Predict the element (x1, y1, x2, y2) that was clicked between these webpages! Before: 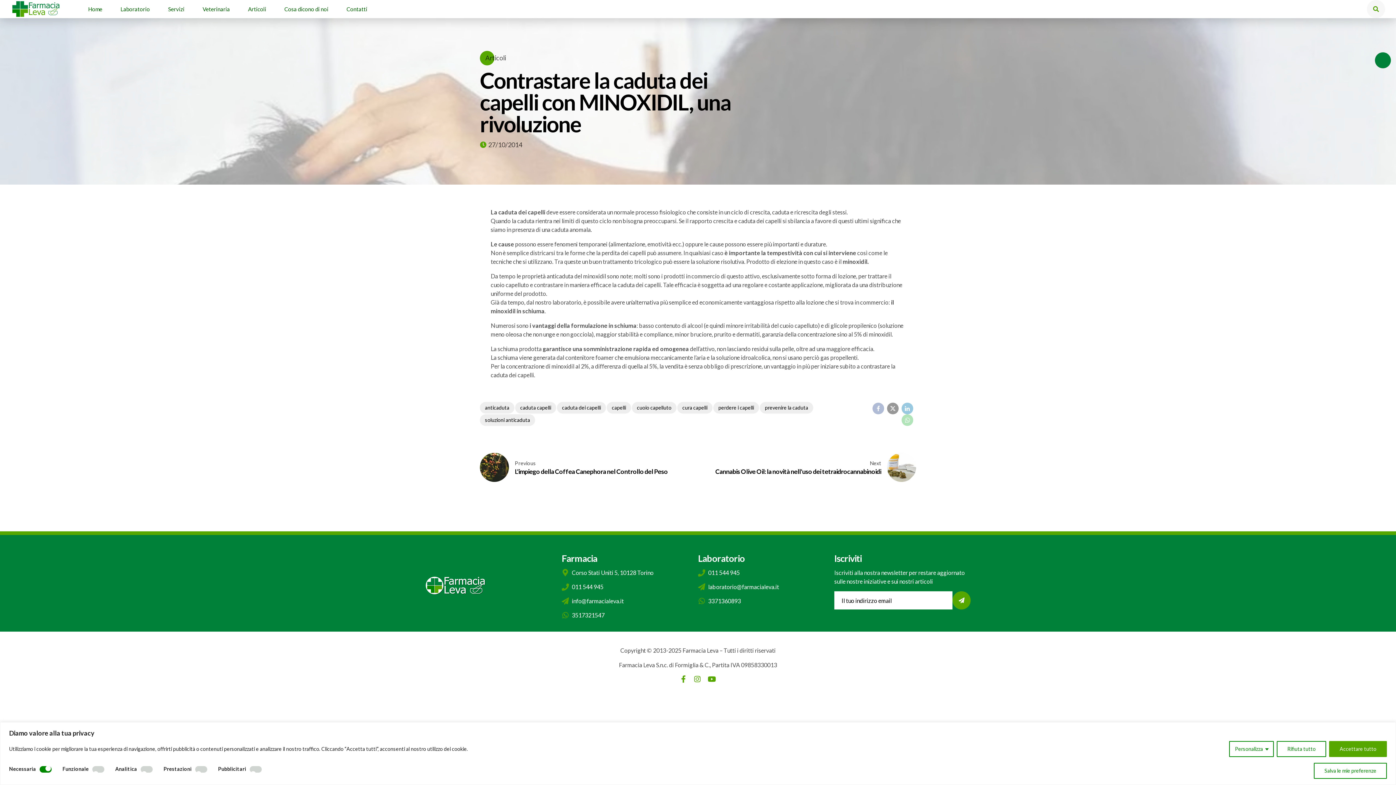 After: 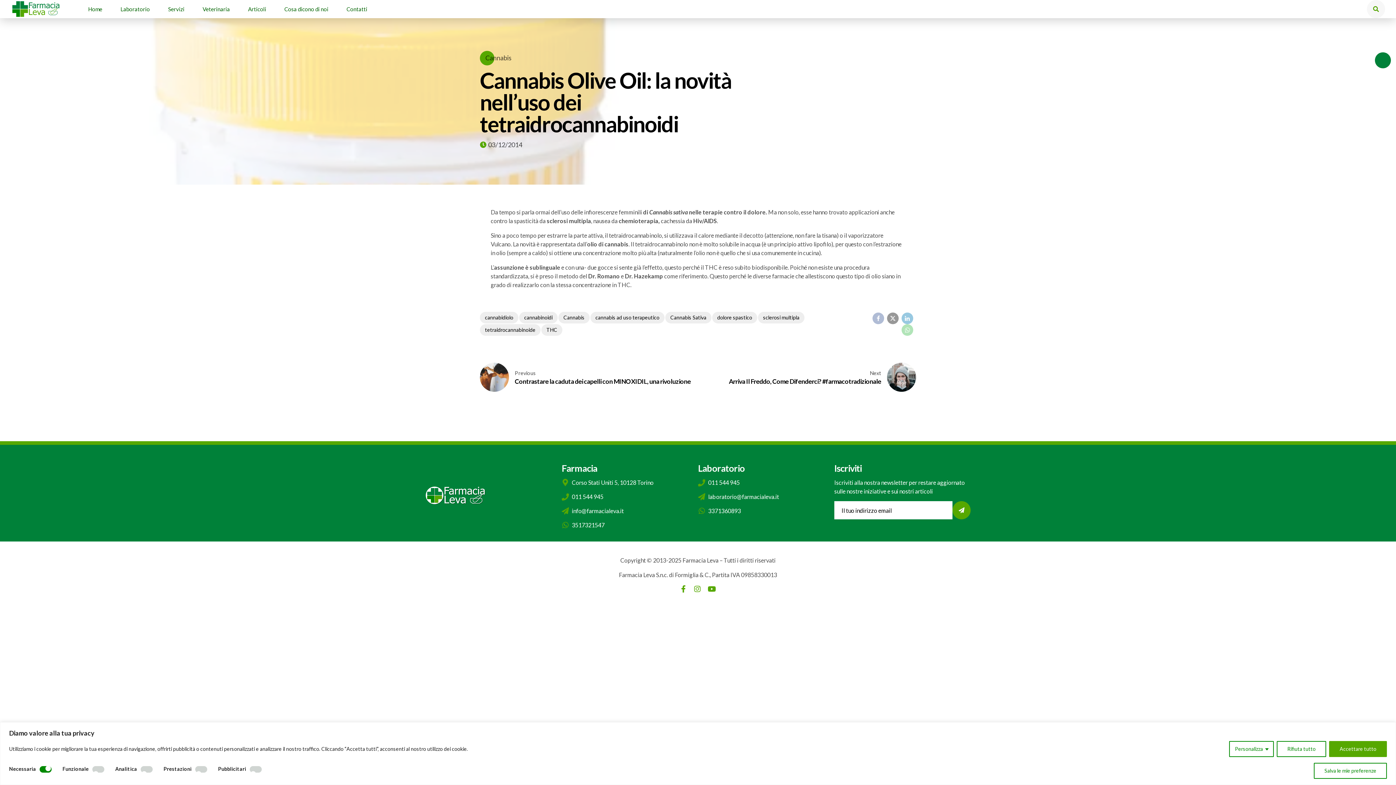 Action: label: Next
Cannabis Olive Oil: la novità nell'uso dei tetraidrocannabinoidi bbox: (698, 450, 916, 485)